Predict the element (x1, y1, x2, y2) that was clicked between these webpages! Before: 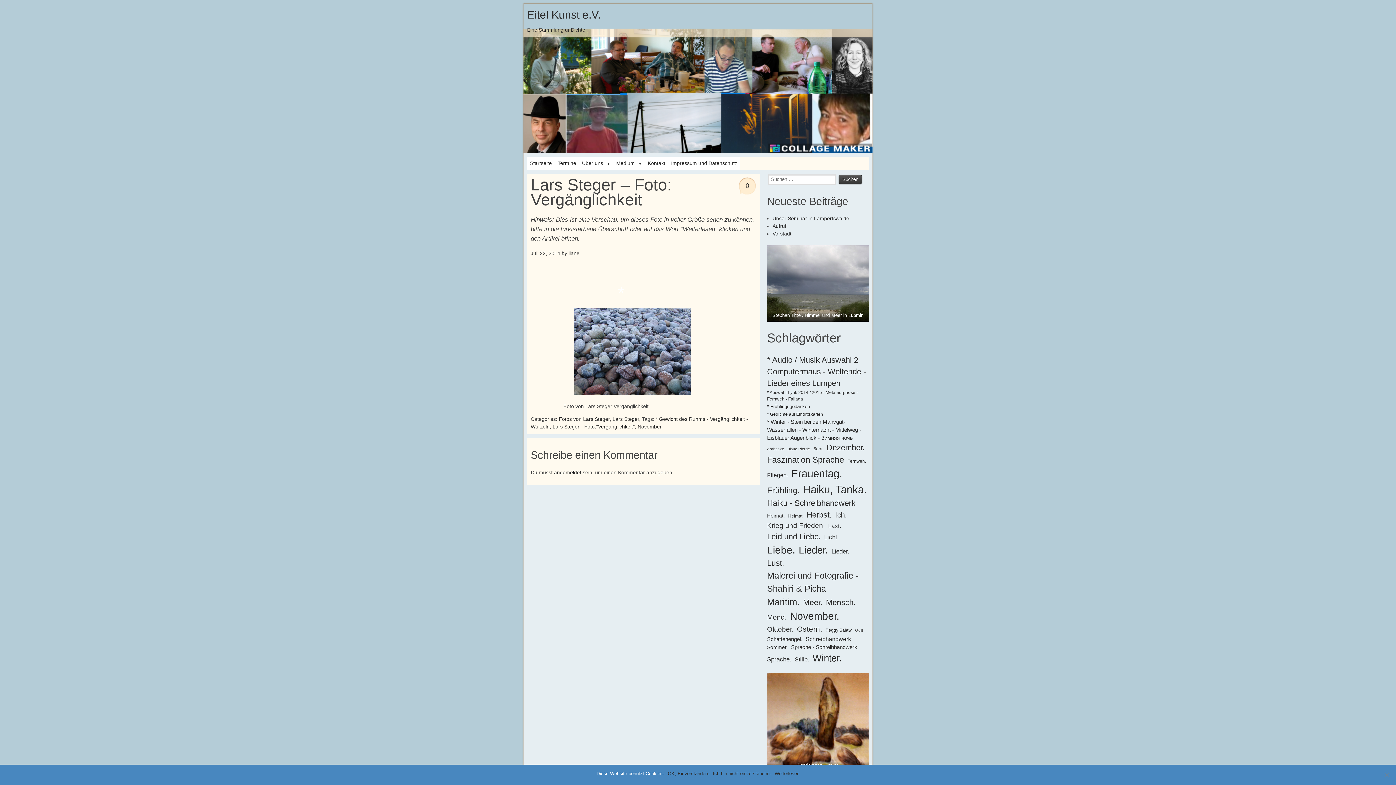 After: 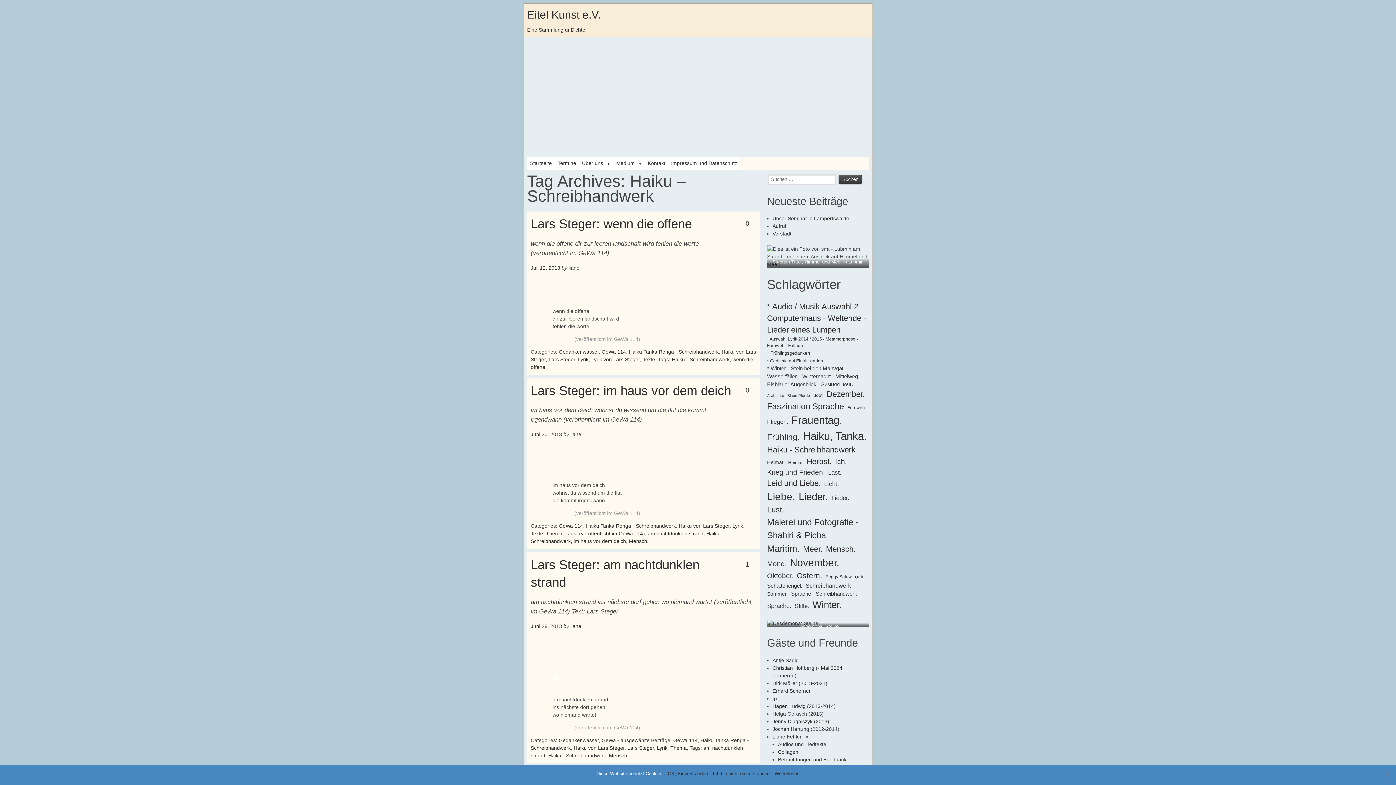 Action: label: Haiku - Schreibhandwerk (21 Einträge) bbox: (767, 497, 855, 509)